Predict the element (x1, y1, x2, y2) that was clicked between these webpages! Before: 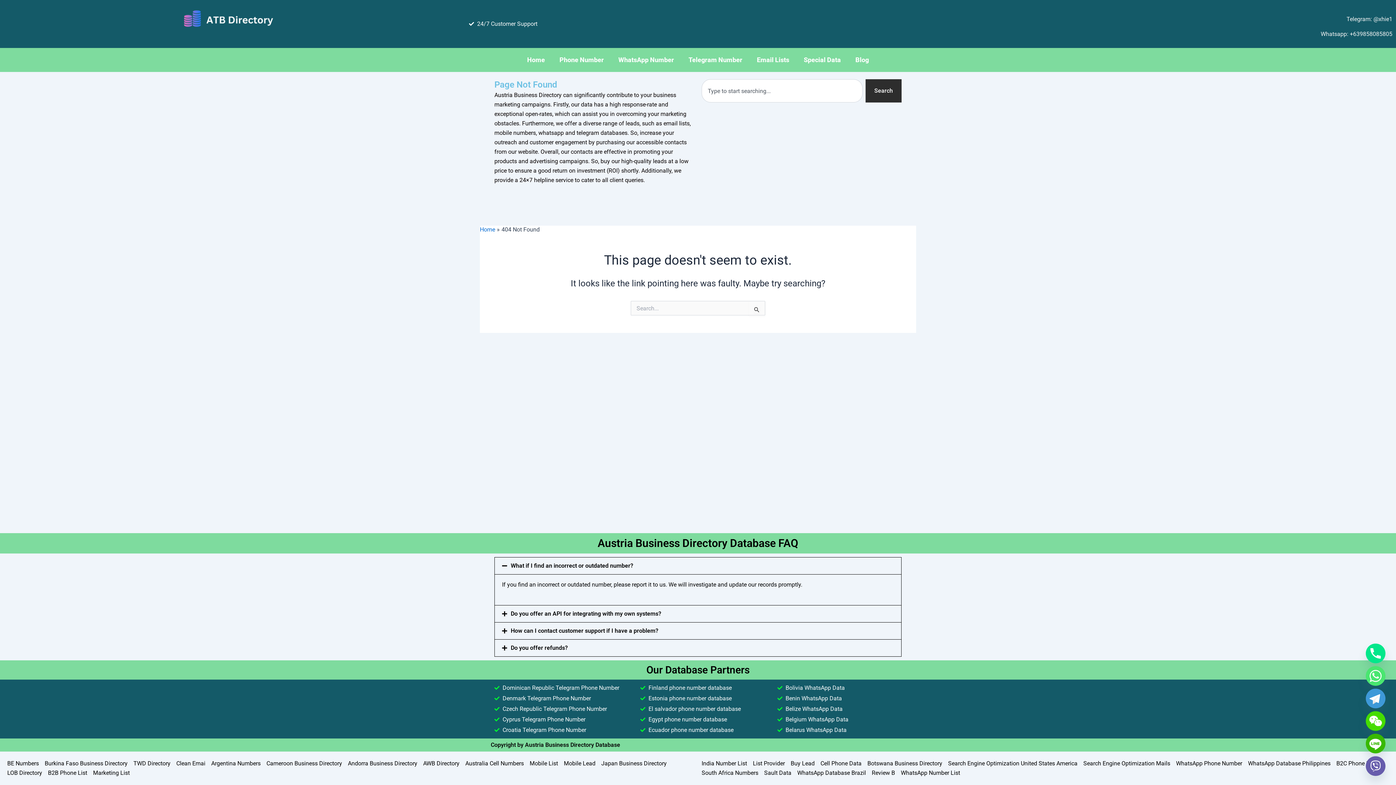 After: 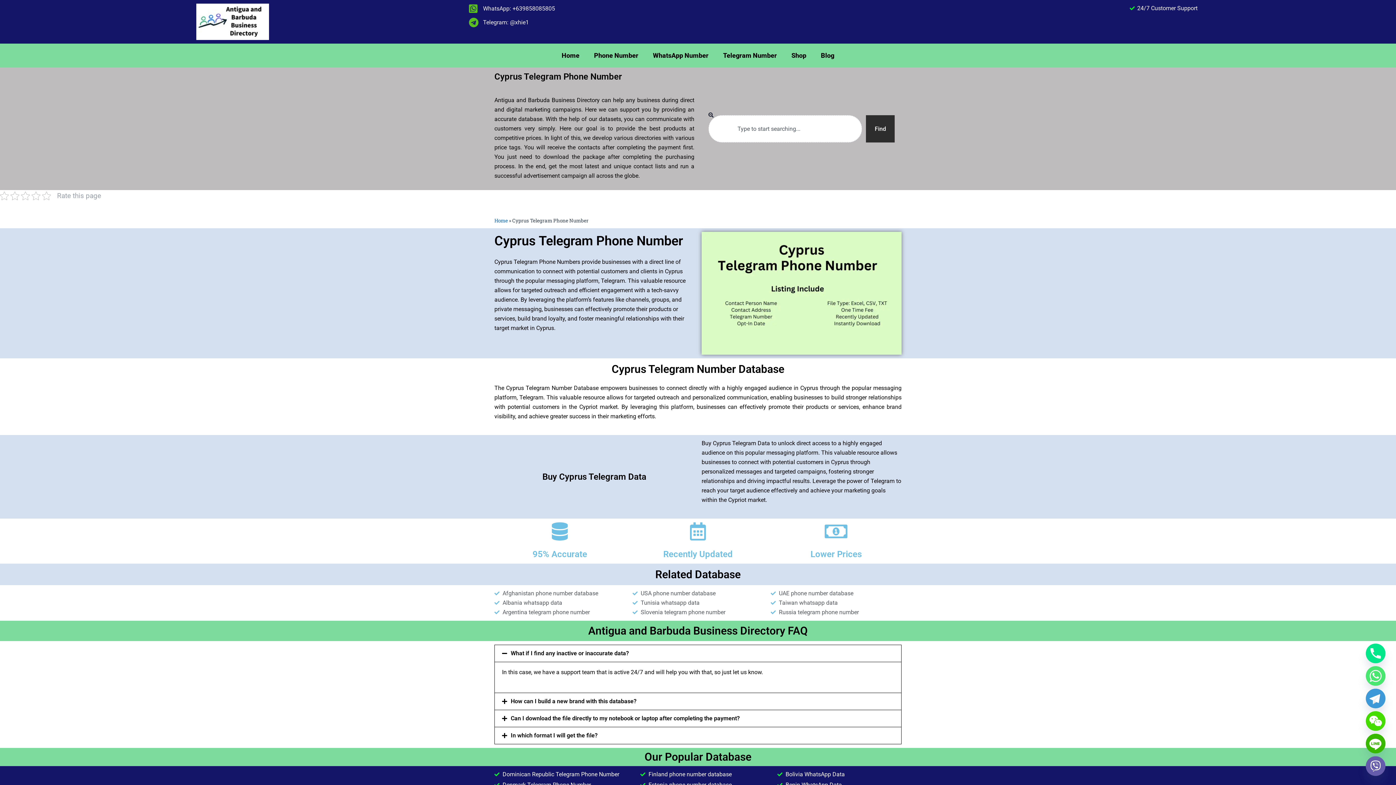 Action: bbox: (494, 715, 633, 724) label: Cyprus Telegram Phone Number